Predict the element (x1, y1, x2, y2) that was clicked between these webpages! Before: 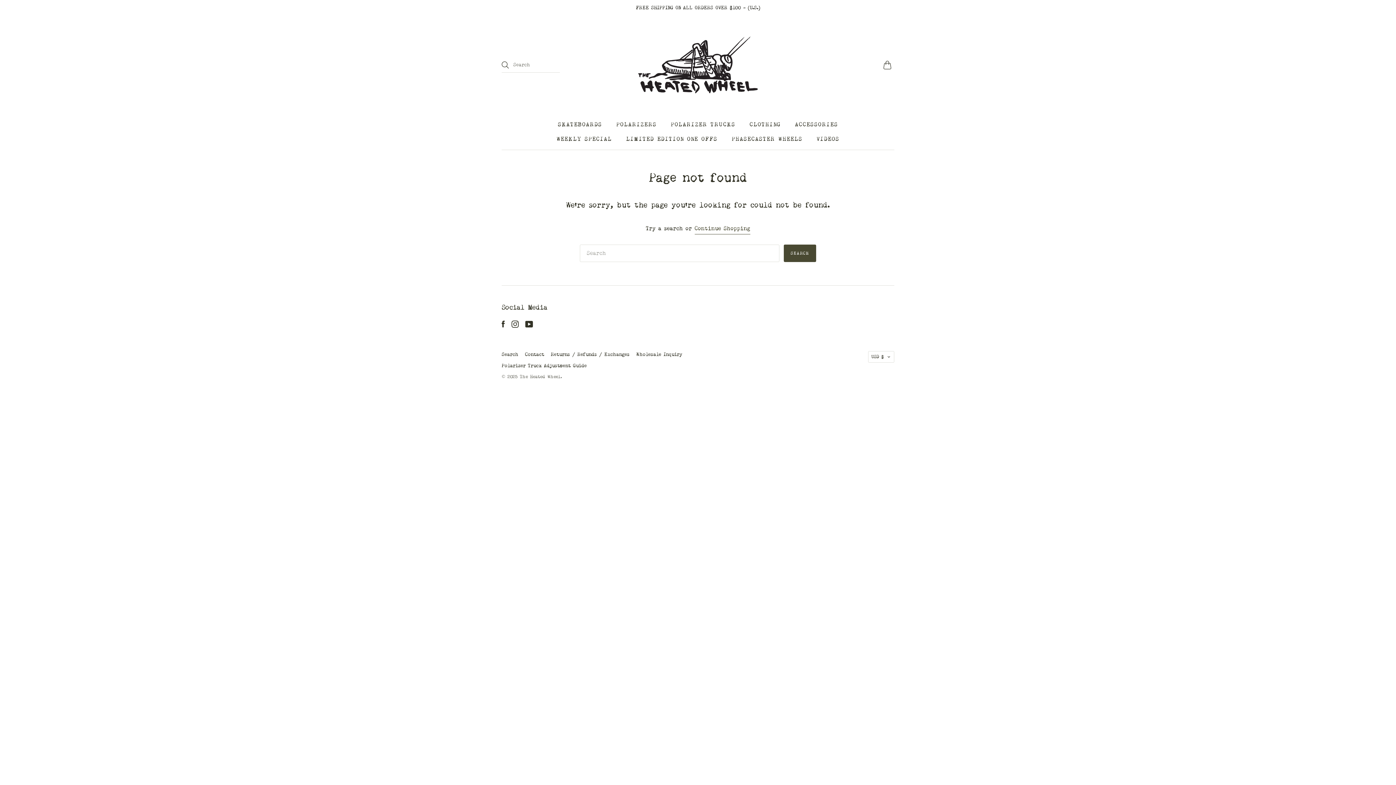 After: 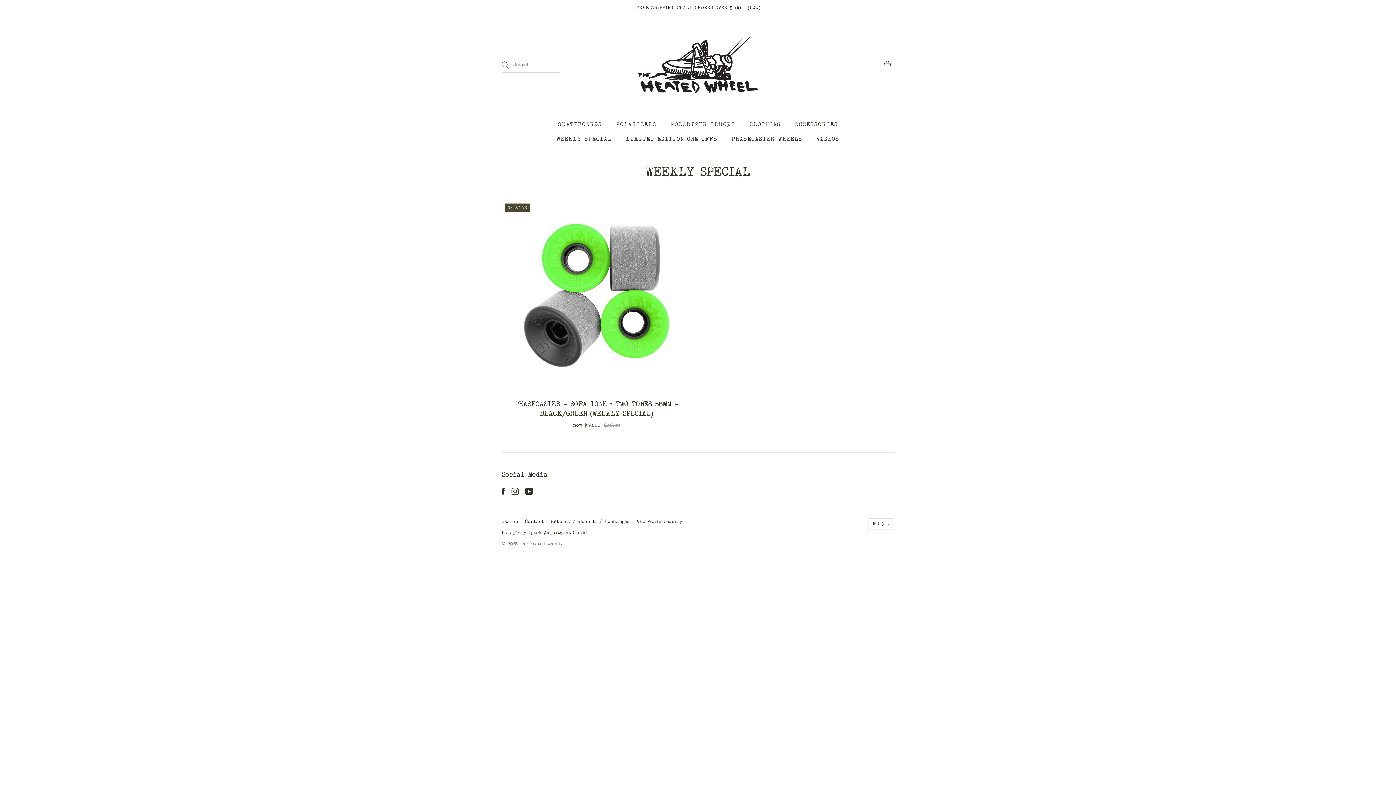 Action: bbox: (556, 132, 612, 146) label: WEEKLY SPECIAL